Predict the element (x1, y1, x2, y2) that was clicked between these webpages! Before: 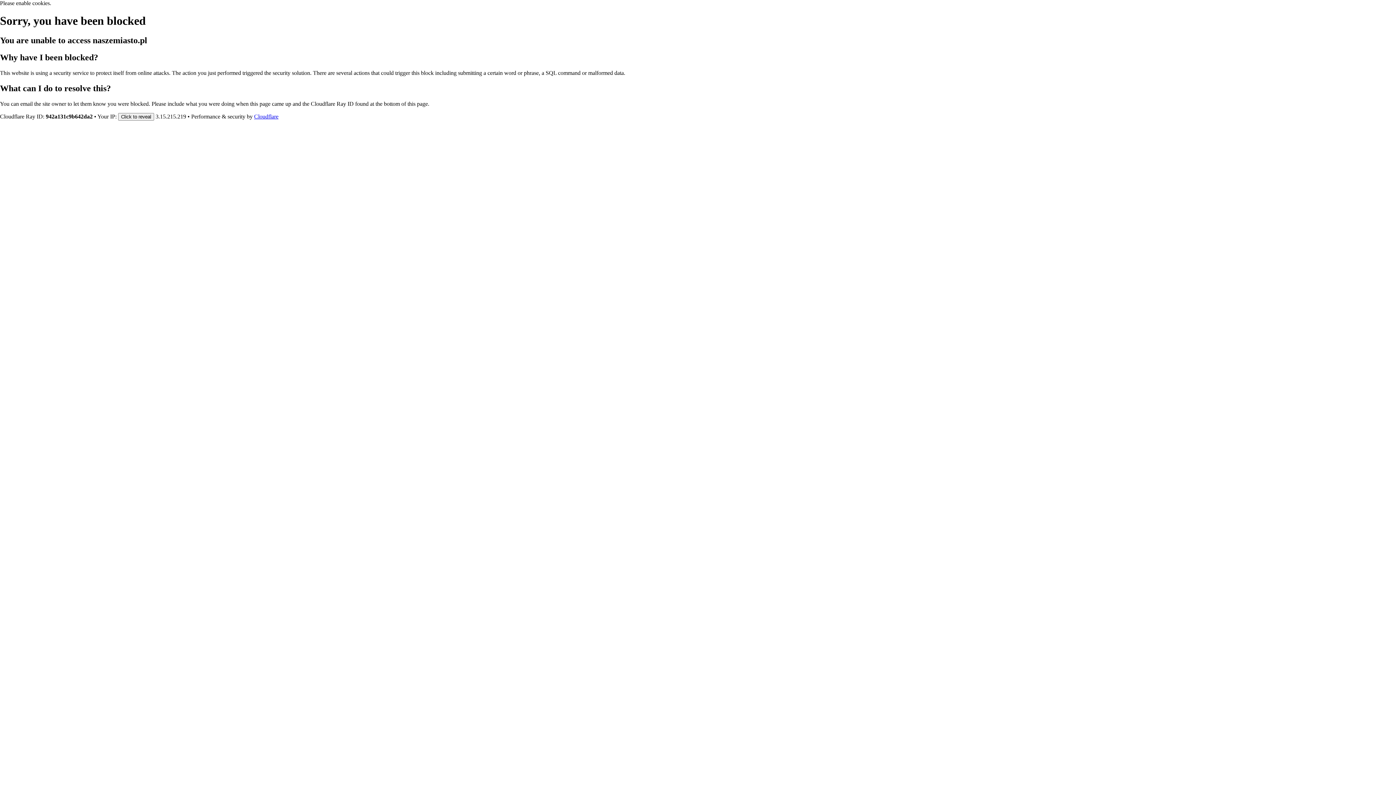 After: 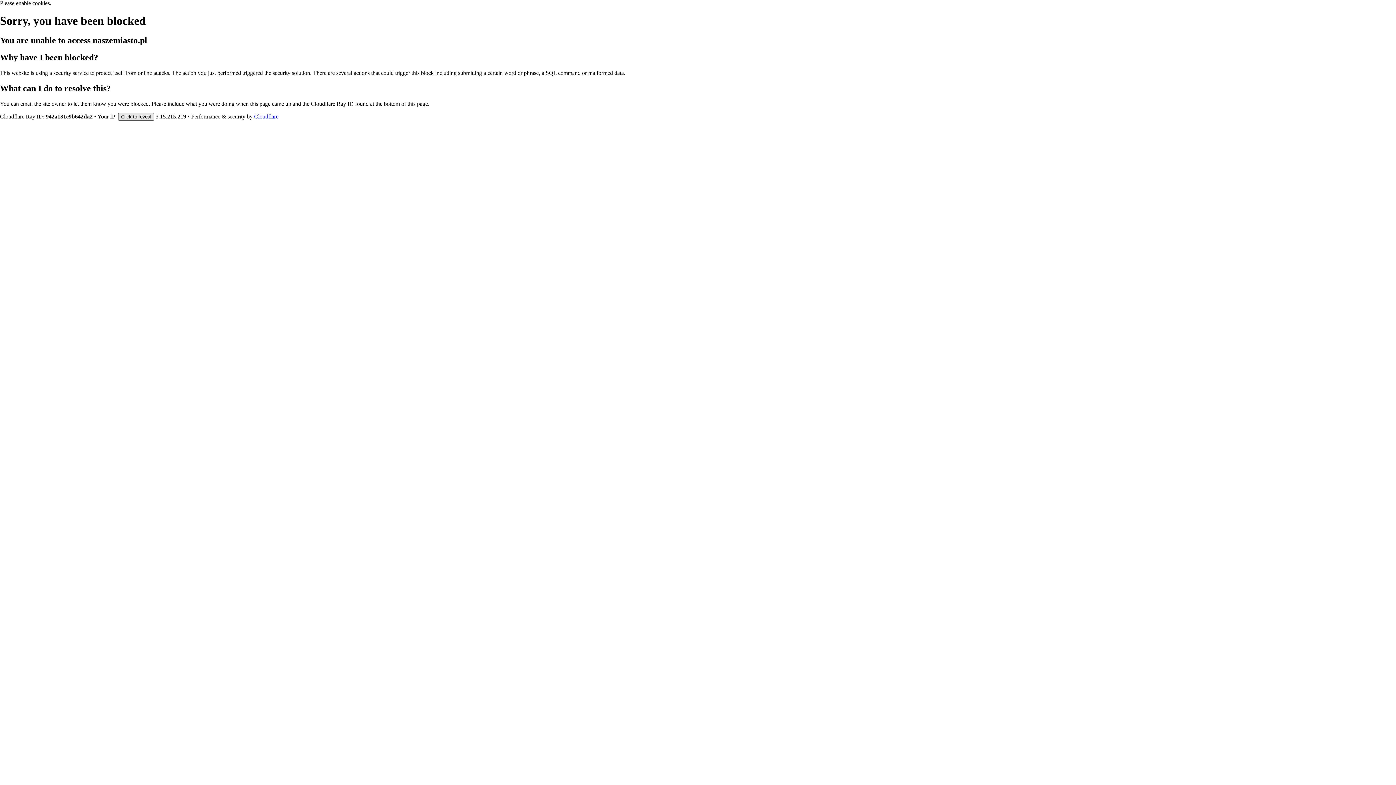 Action: bbox: (118, 112, 154, 120) label: Click to reveal